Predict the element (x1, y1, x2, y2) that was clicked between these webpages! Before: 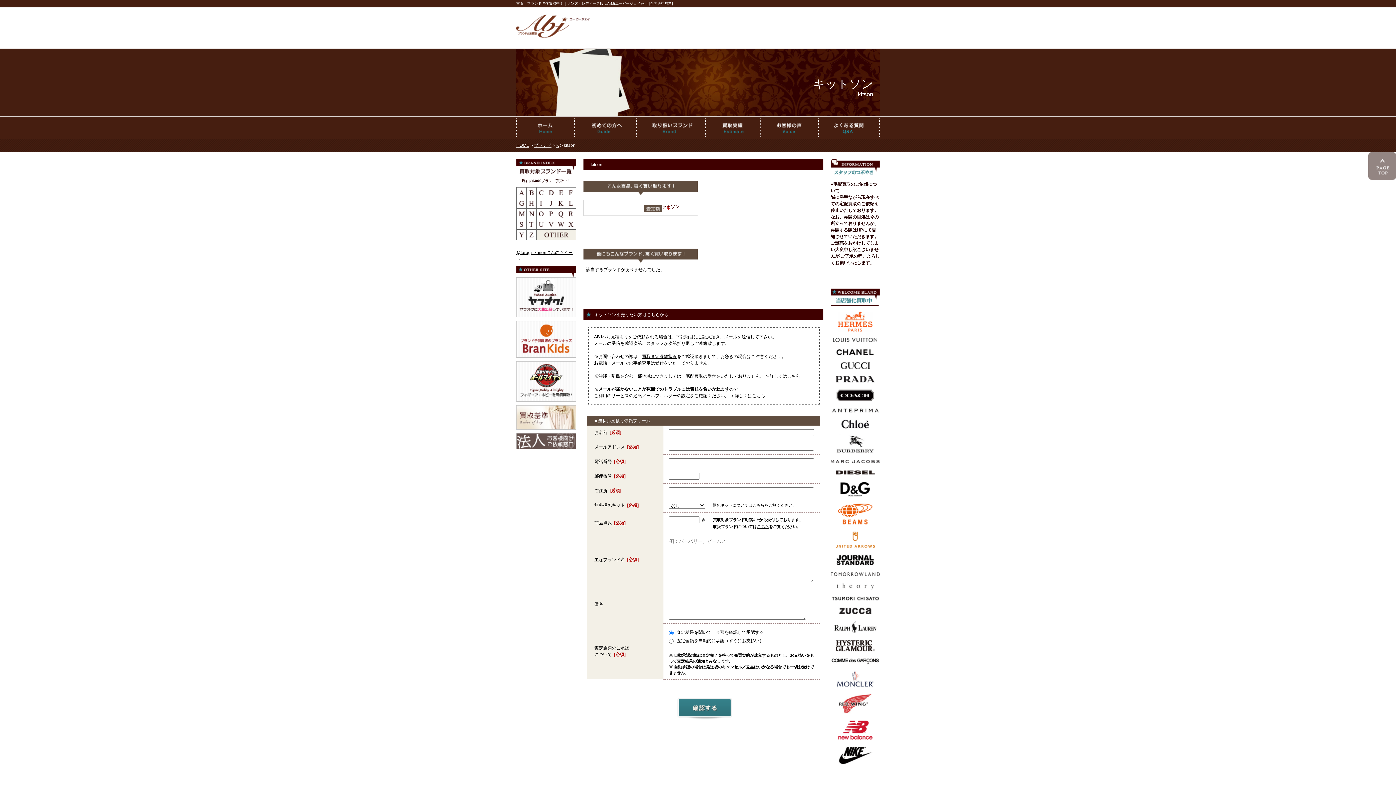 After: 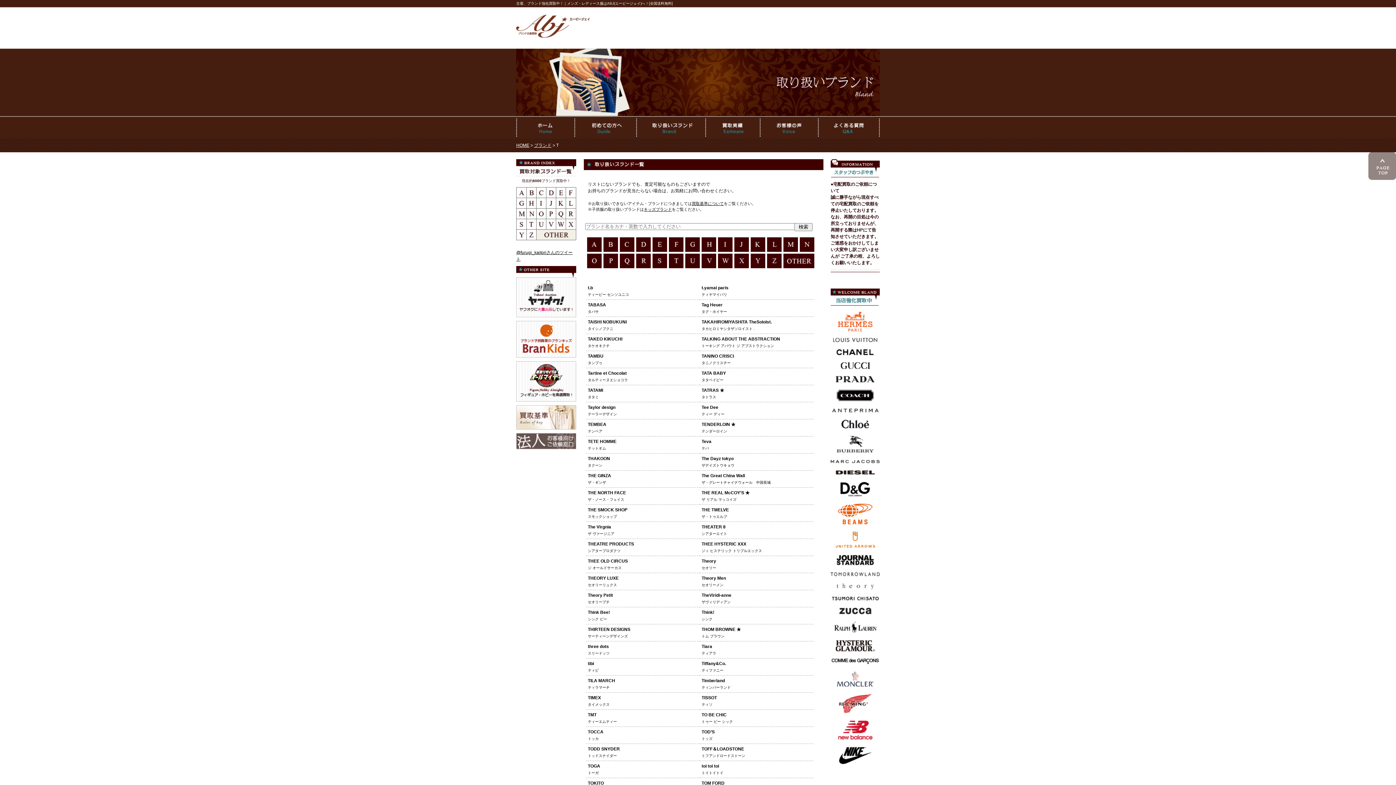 Action: bbox: (526, 220, 536, 225)